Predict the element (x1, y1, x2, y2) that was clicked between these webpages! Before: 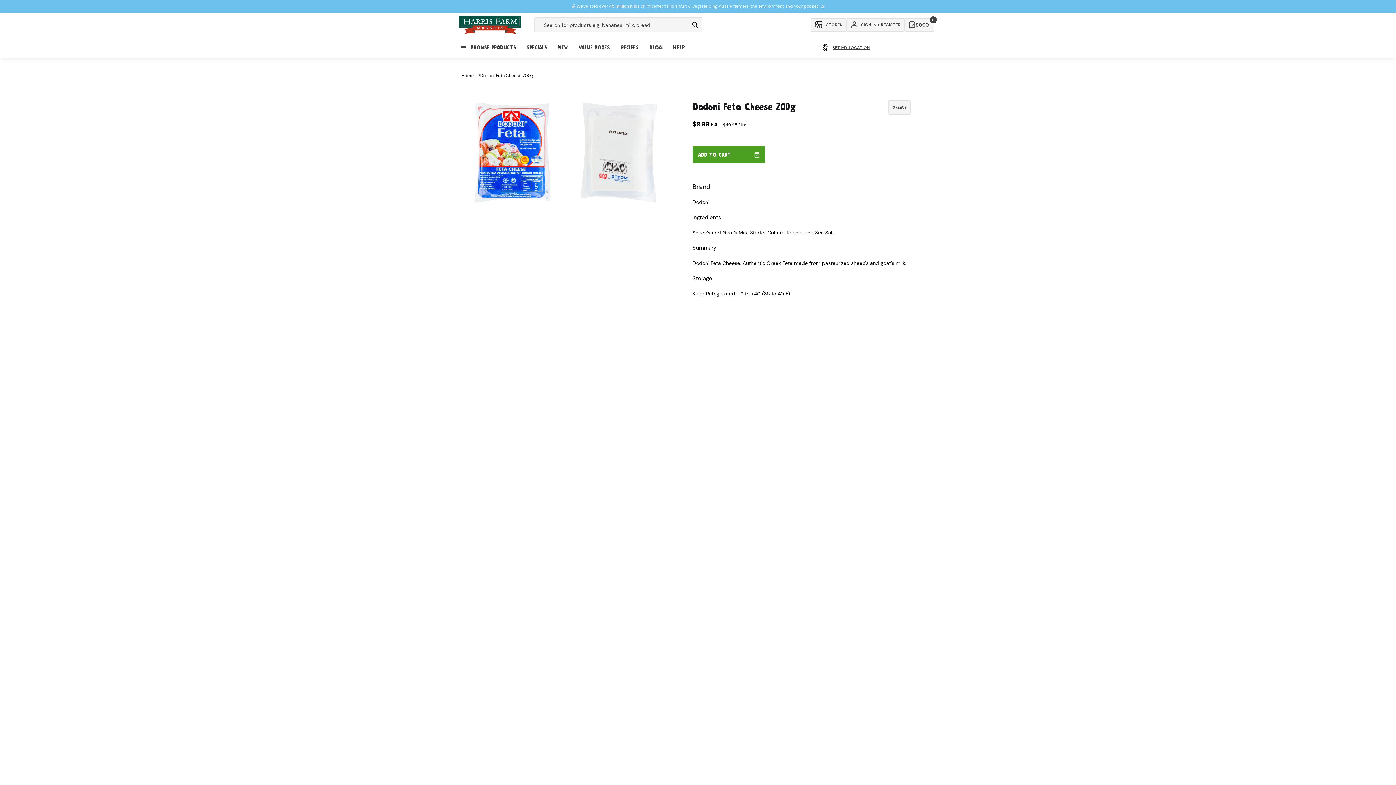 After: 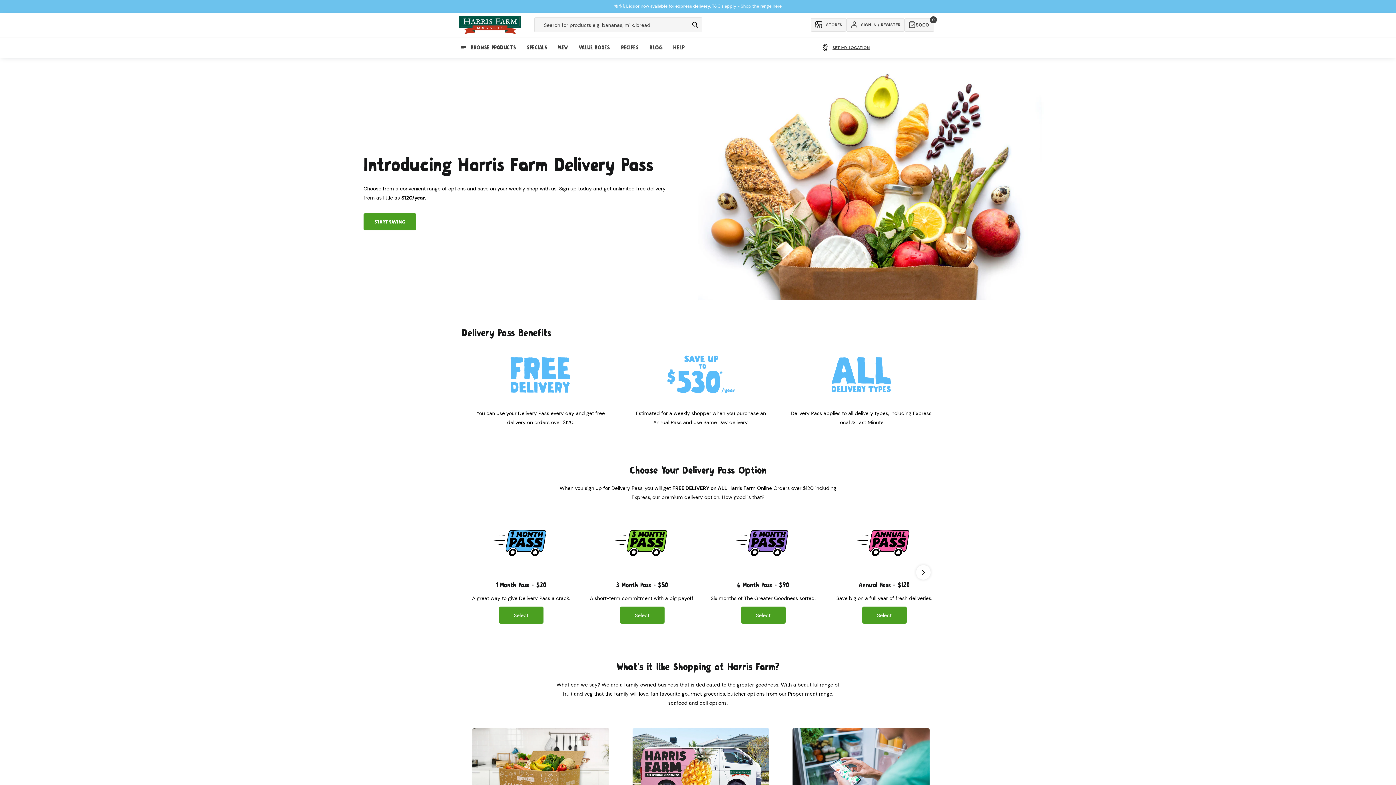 Action: bbox: (708, 3, 743, 9) label: Learn more here